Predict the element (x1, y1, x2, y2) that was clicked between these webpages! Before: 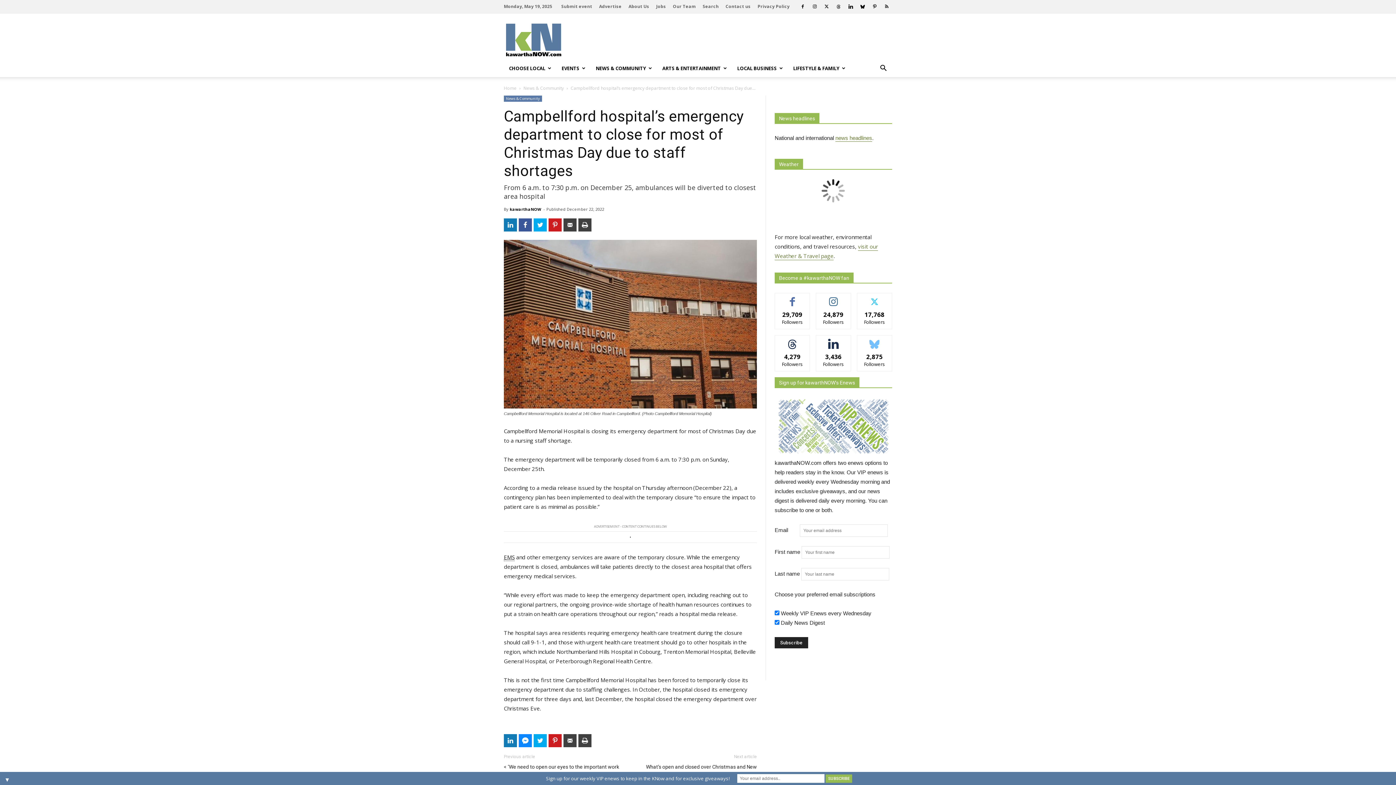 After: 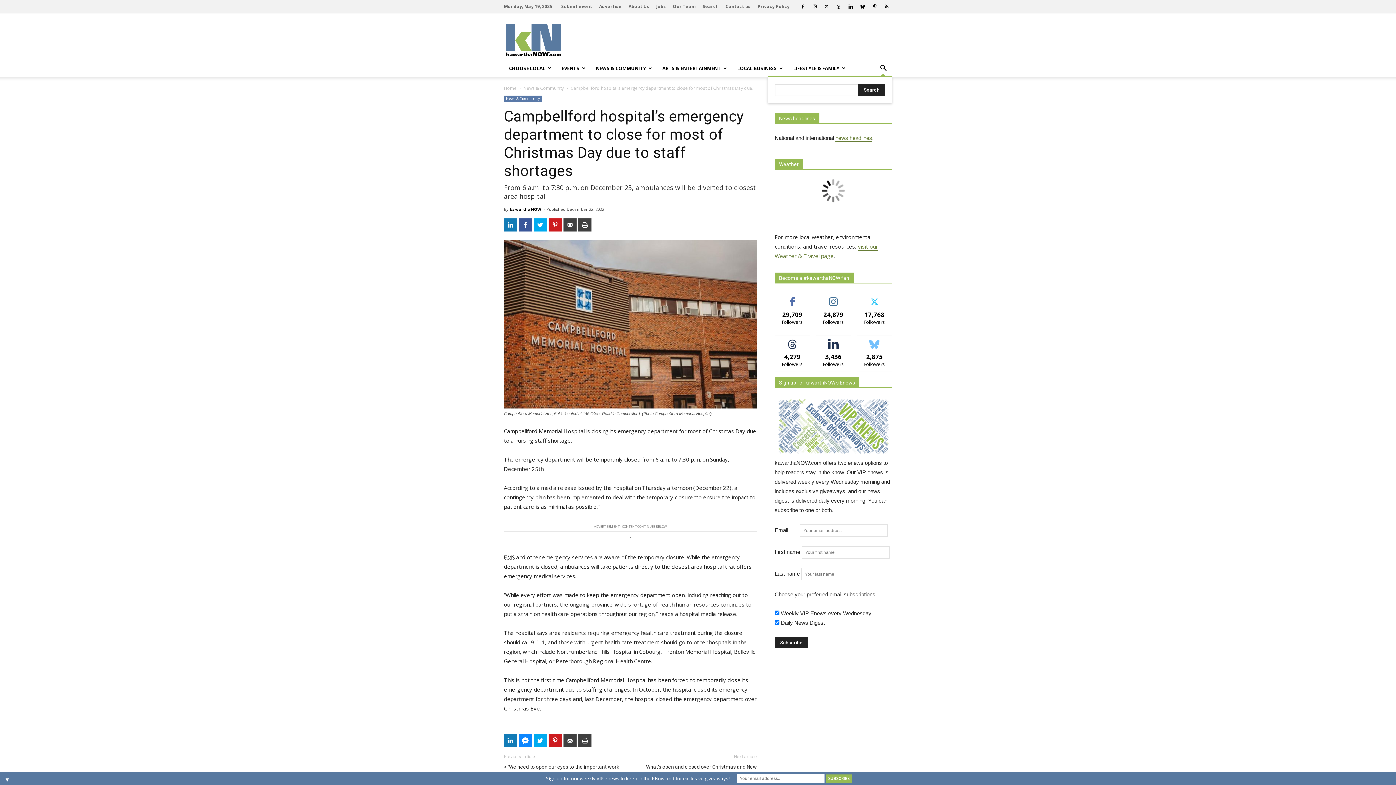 Action: bbox: (874, 59, 892, 77)